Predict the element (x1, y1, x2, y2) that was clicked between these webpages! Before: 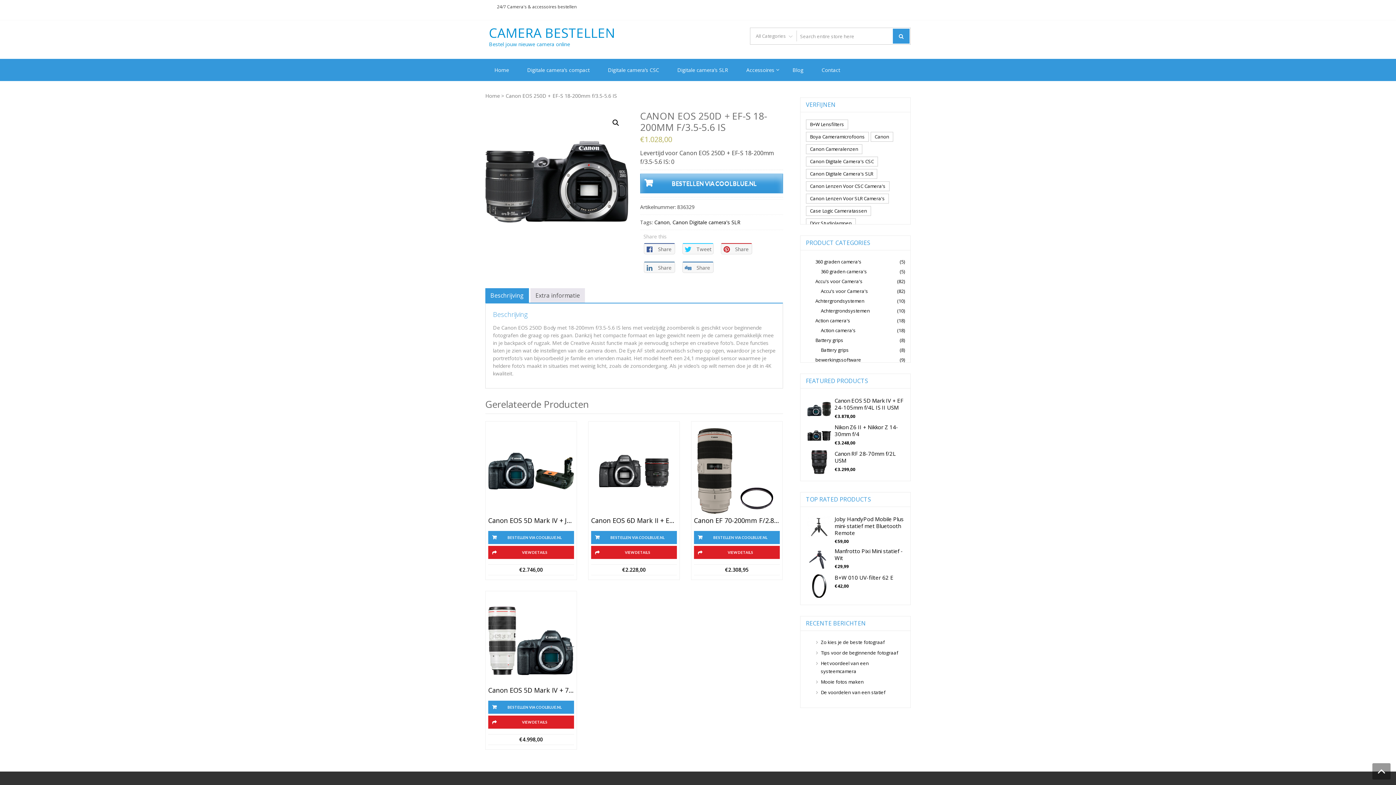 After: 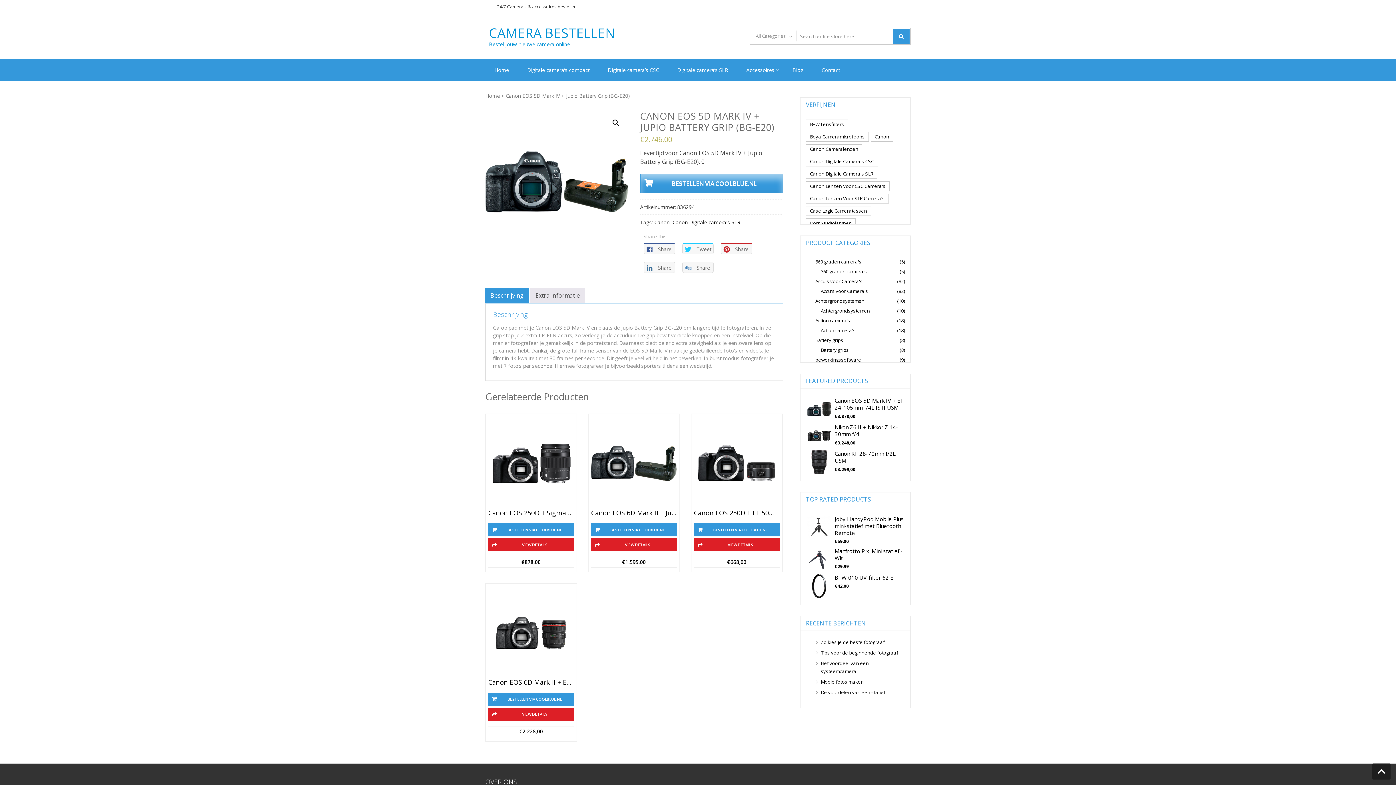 Action: label: VIEW DETAILS bbox: (488, 546, 574, 559)